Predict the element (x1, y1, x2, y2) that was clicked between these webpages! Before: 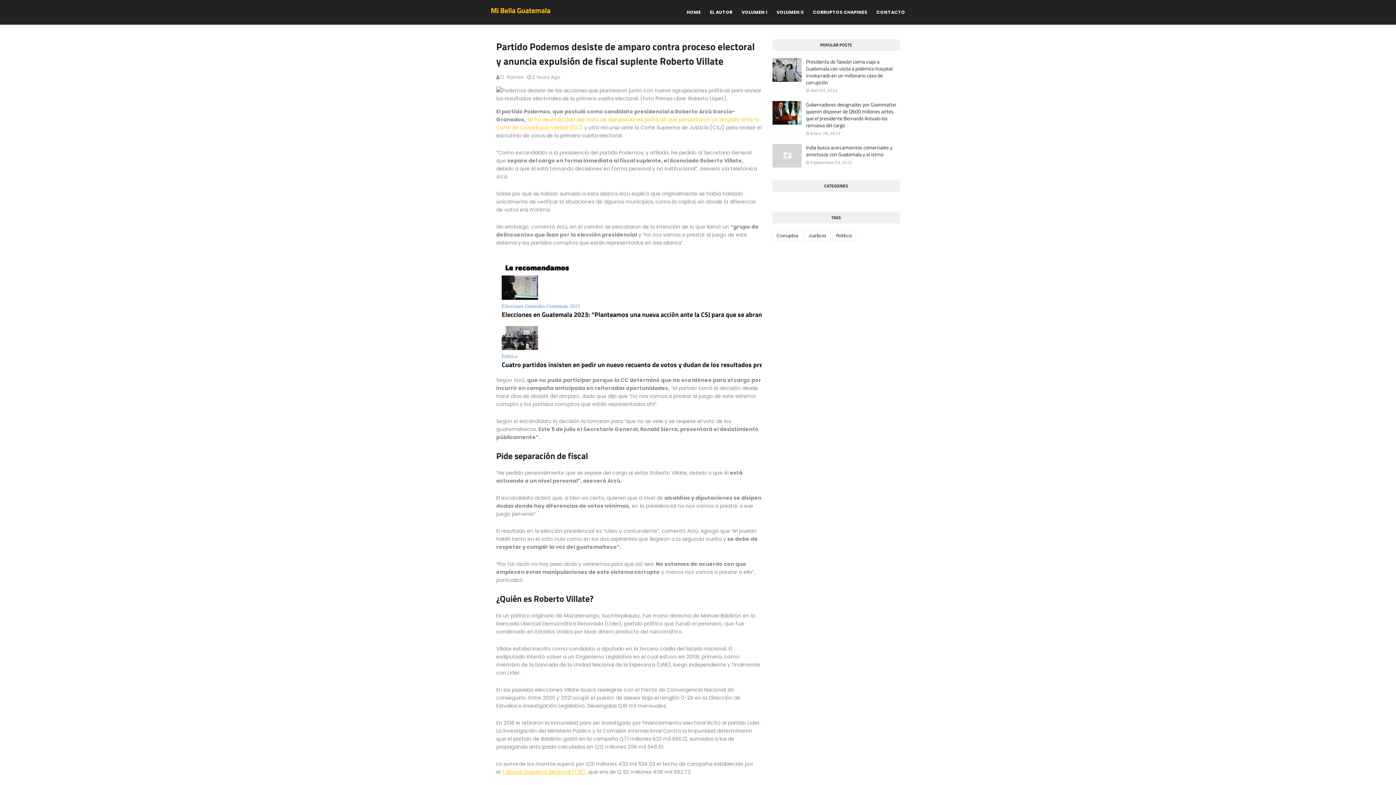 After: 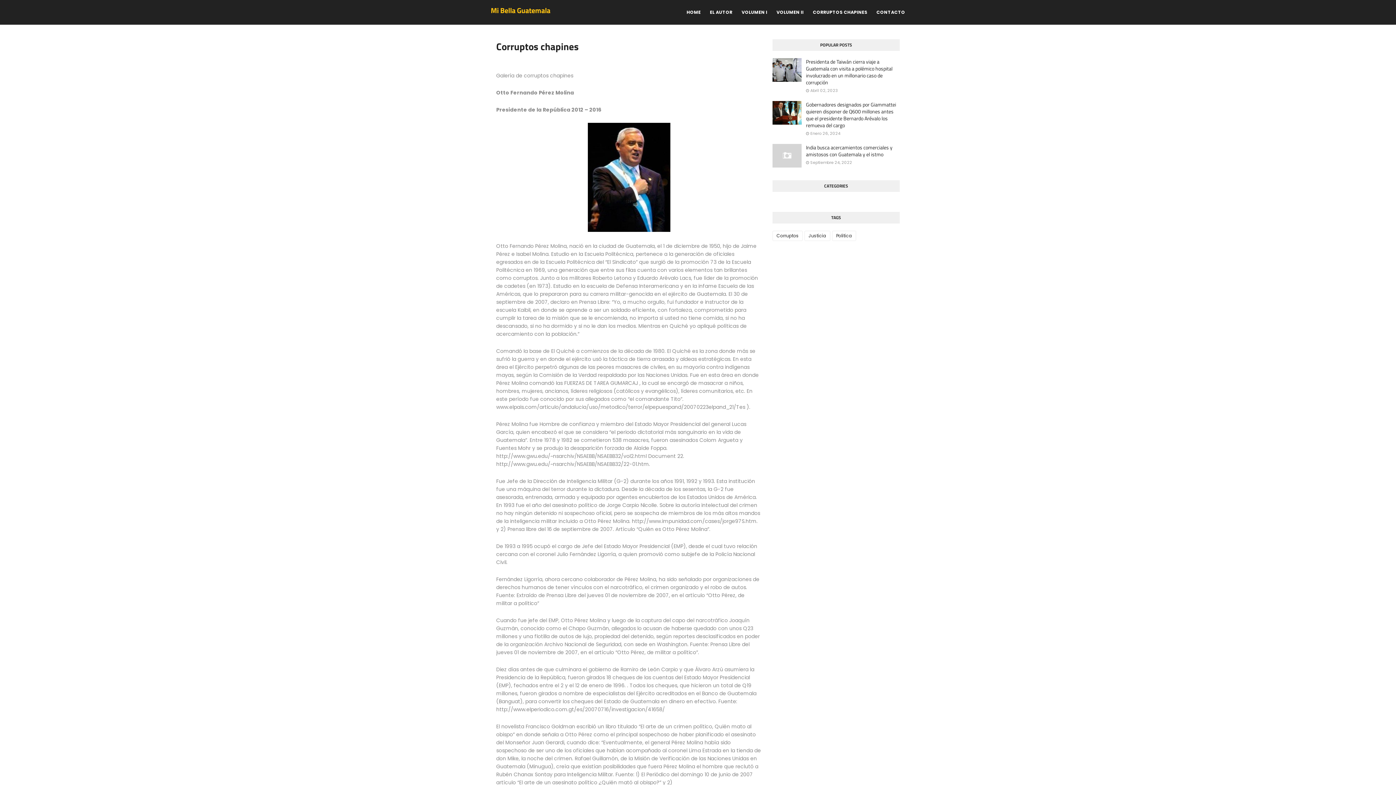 Action: label: CORRUPTOS CHAPINES bbox: (809, 0, 871, 24)